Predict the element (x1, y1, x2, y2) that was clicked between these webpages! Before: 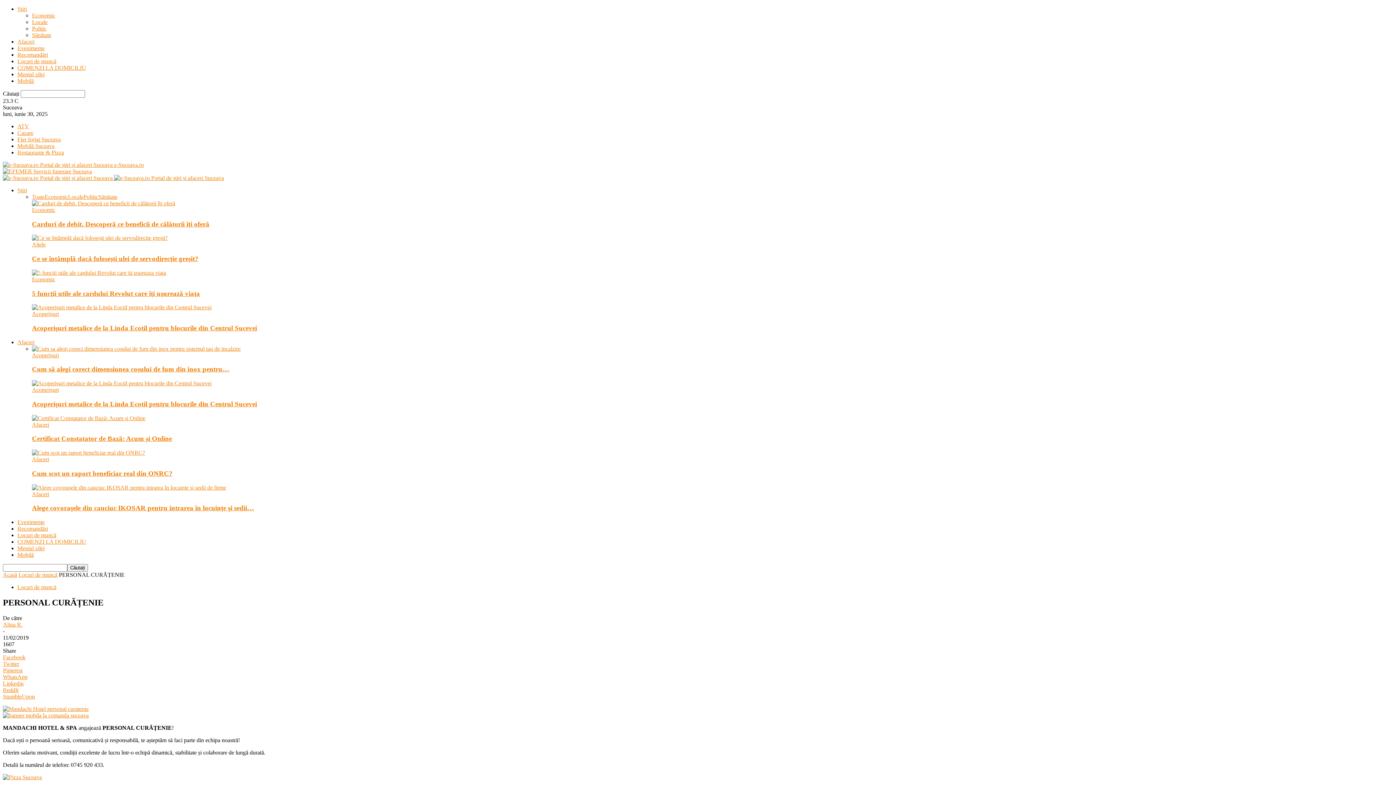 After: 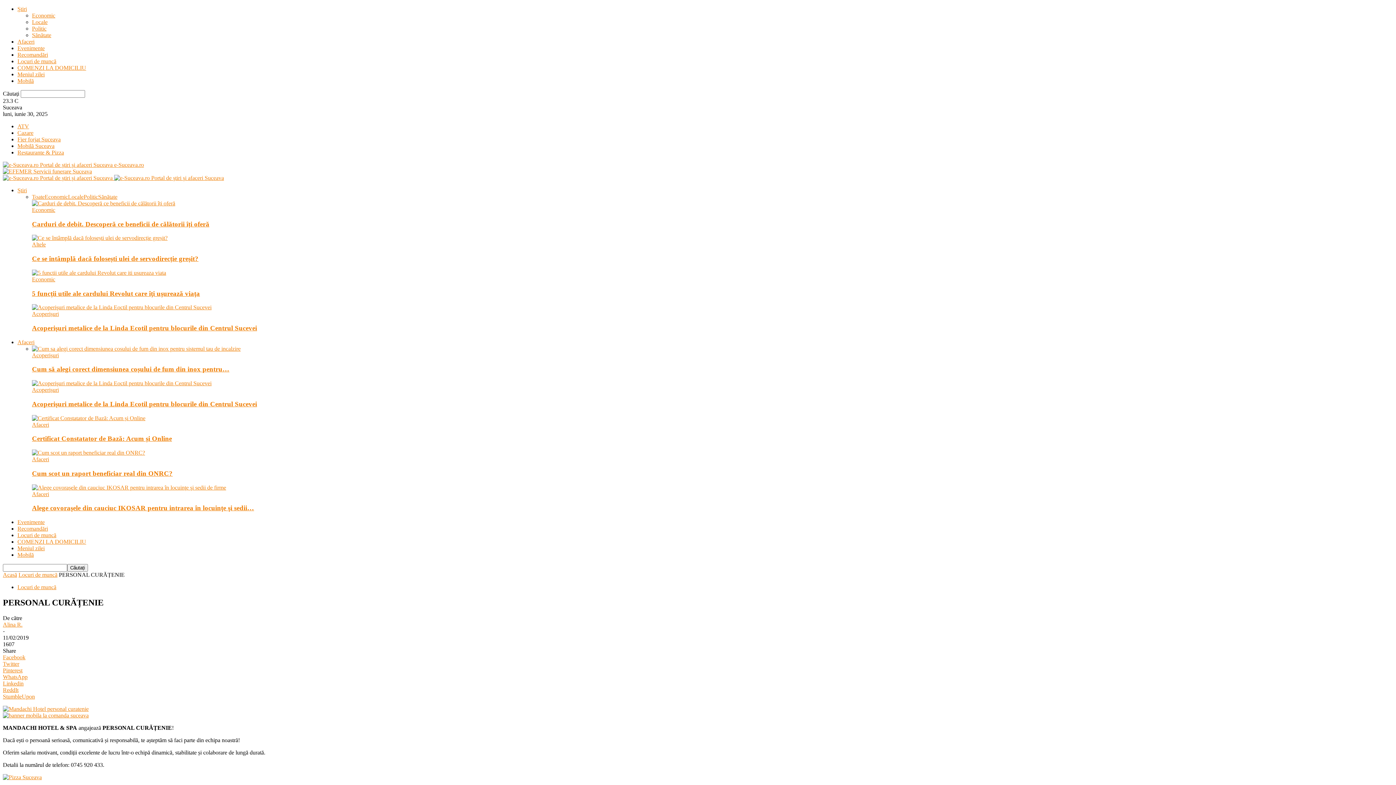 Action: bbox: (2, 712, 88, 718)